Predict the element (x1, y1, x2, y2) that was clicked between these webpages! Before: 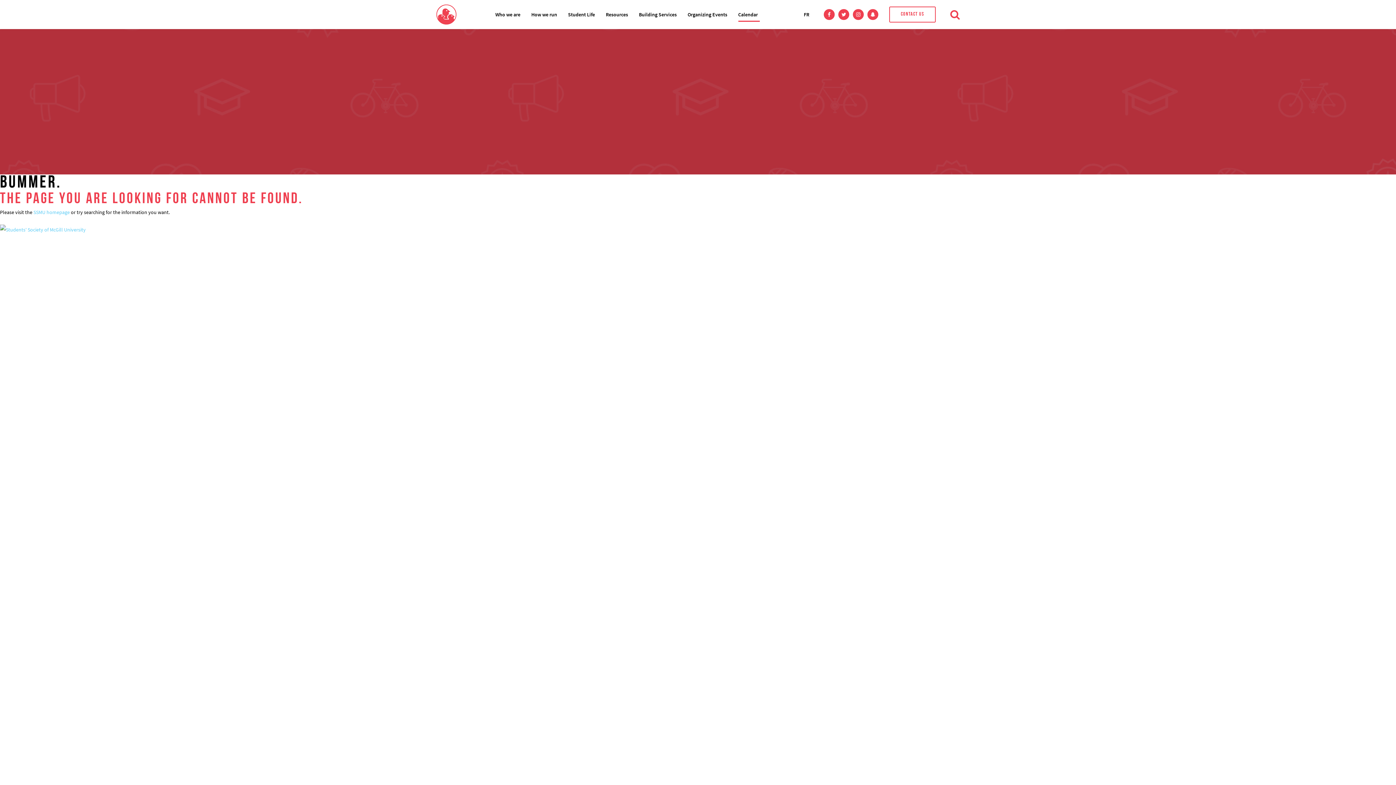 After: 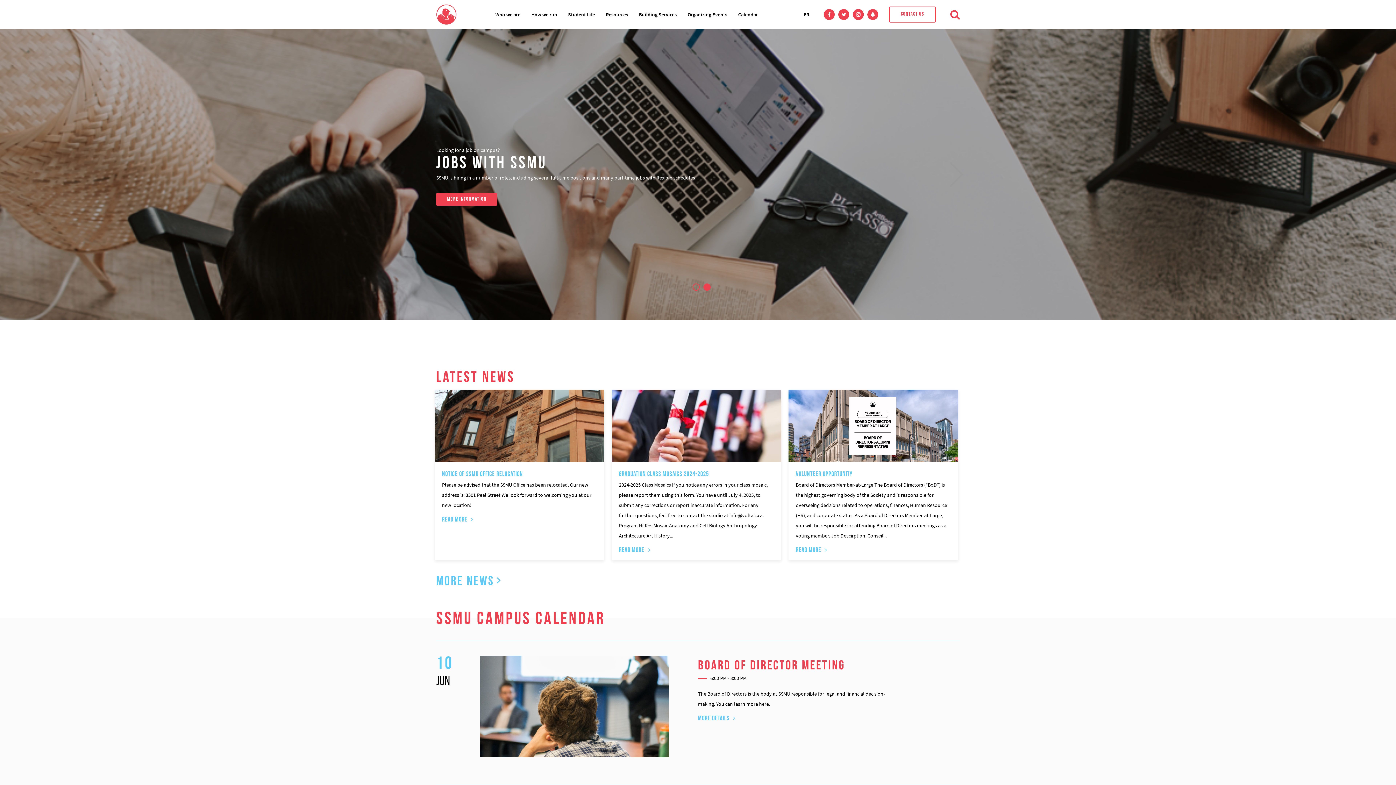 Action: bbox: (0, 224, 1396, 234)